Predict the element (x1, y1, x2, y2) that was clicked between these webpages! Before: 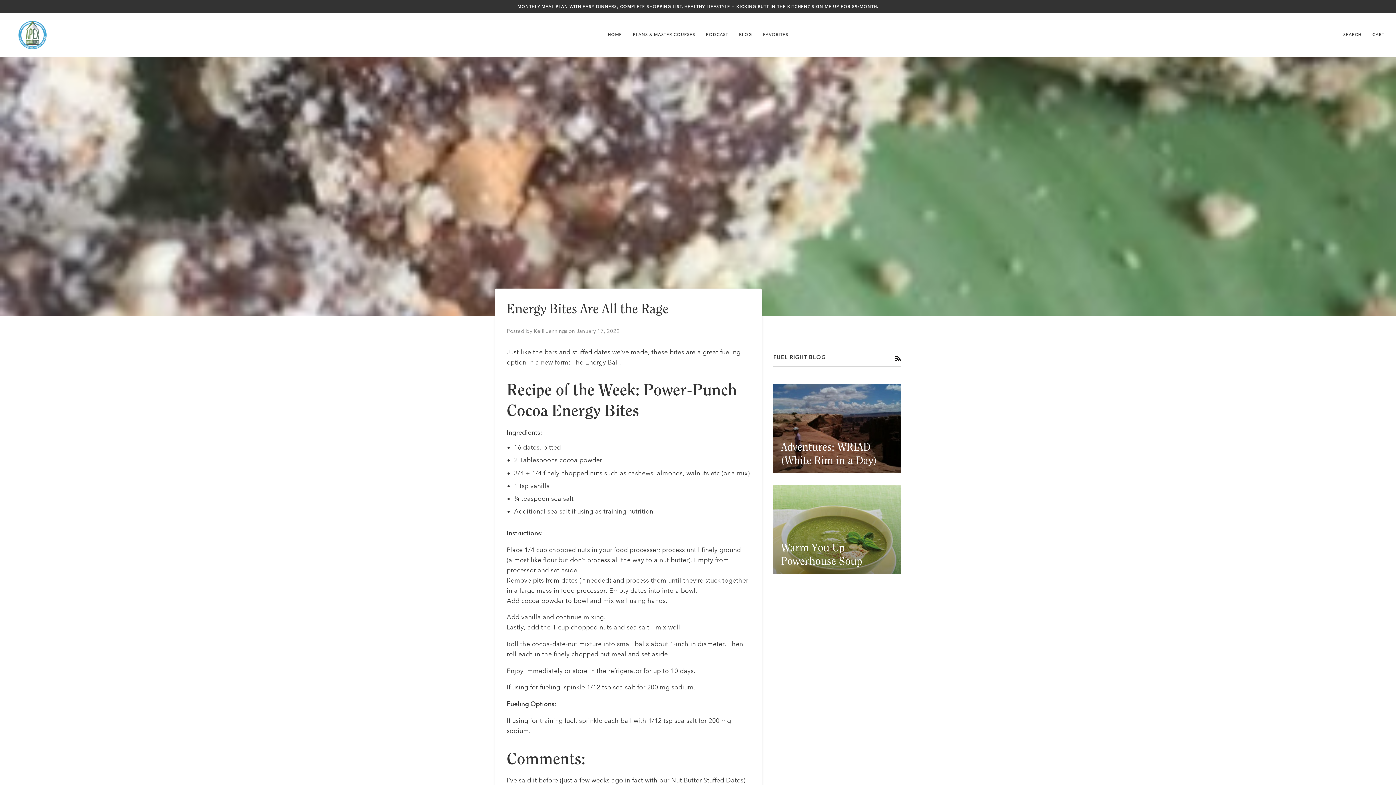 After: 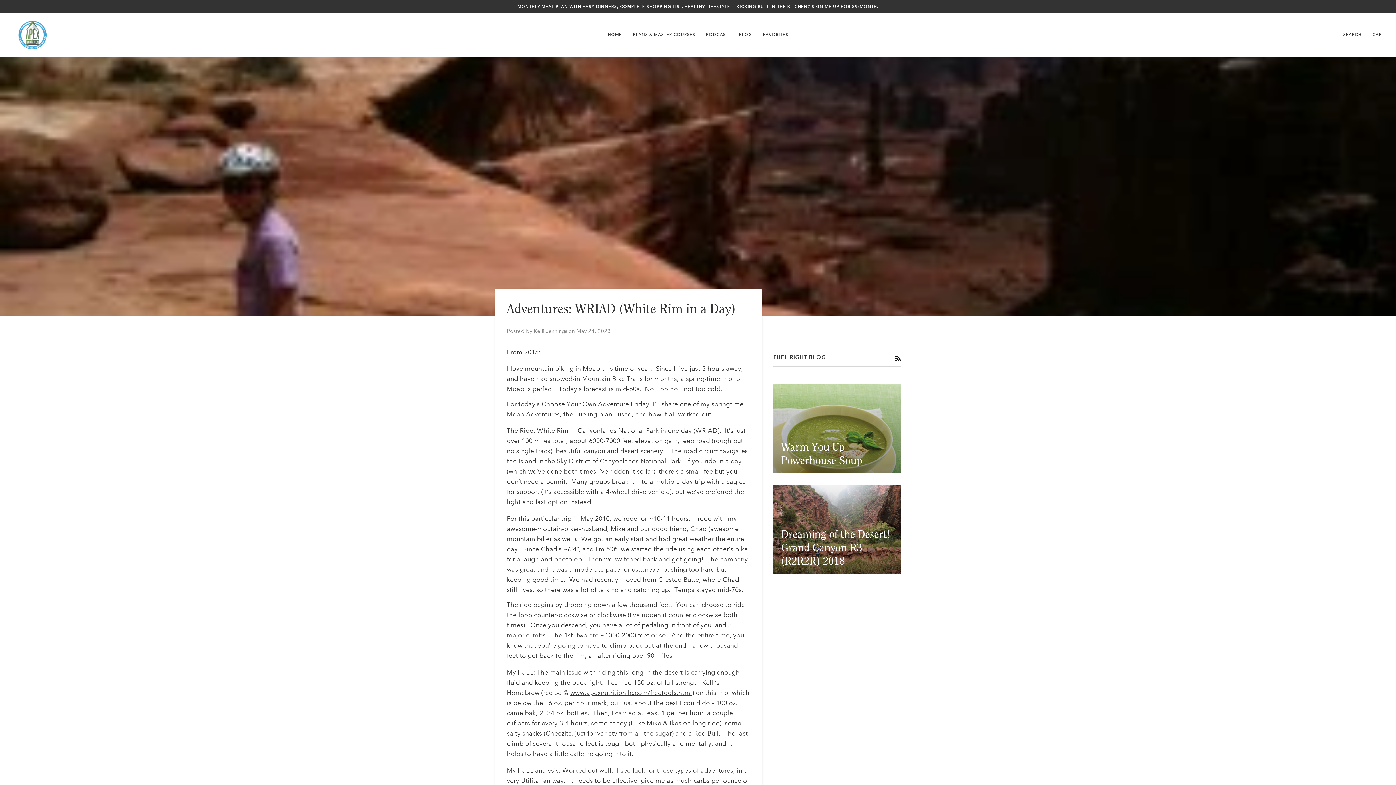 Action: bbox: (773, 384, 901, 473) label: Adventures: WRIAD (White Rim in a Day)